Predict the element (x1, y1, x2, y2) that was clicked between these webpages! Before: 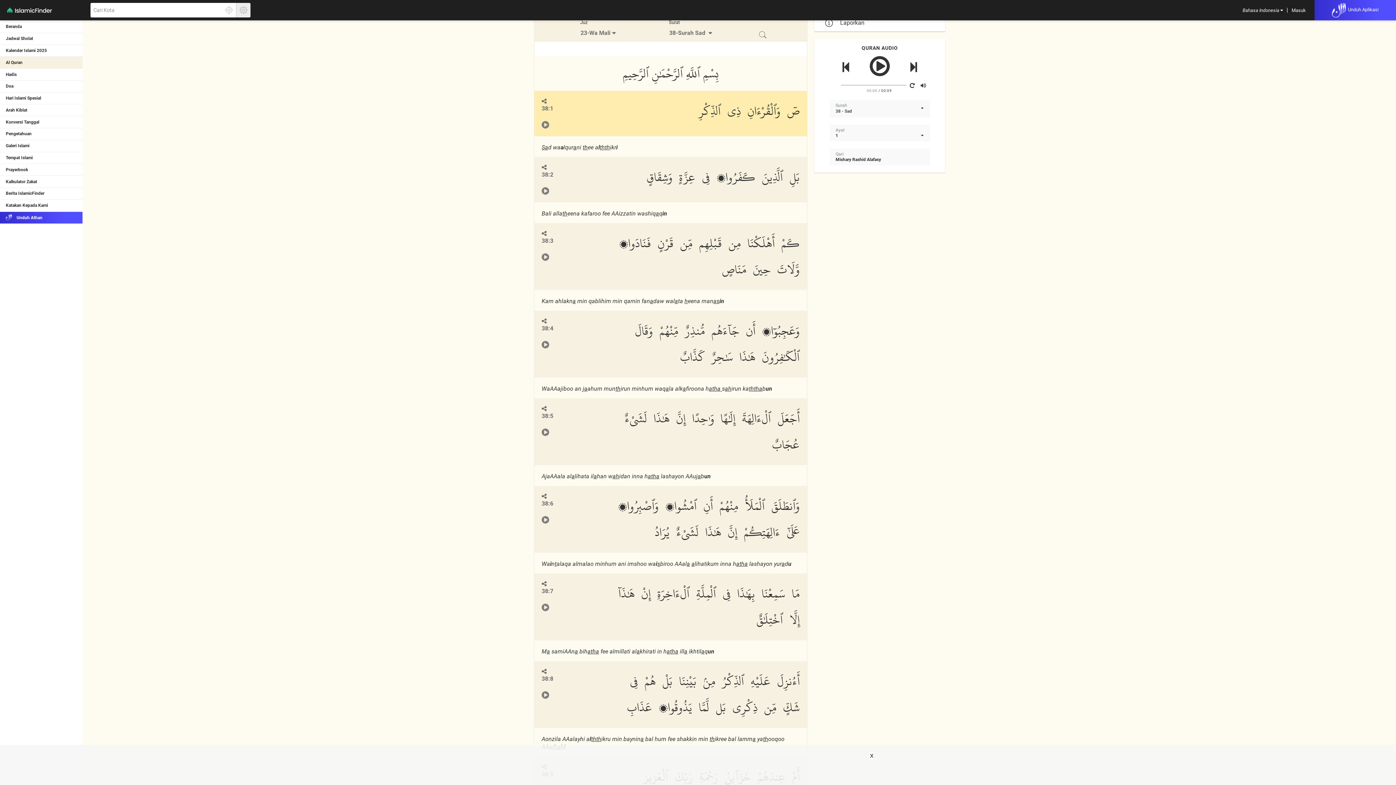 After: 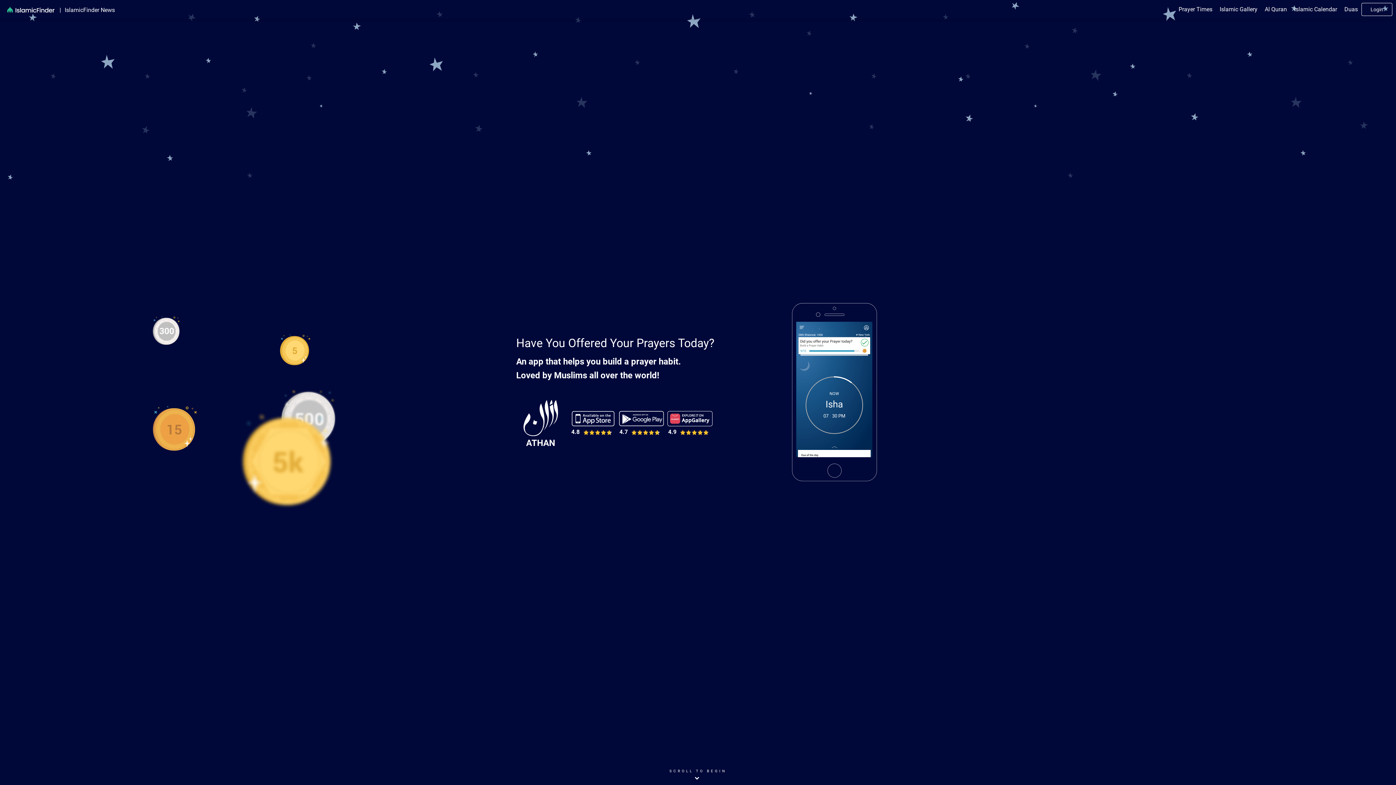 Action: label:  Unduh Athan bbox: (0, 211, 83, 224)